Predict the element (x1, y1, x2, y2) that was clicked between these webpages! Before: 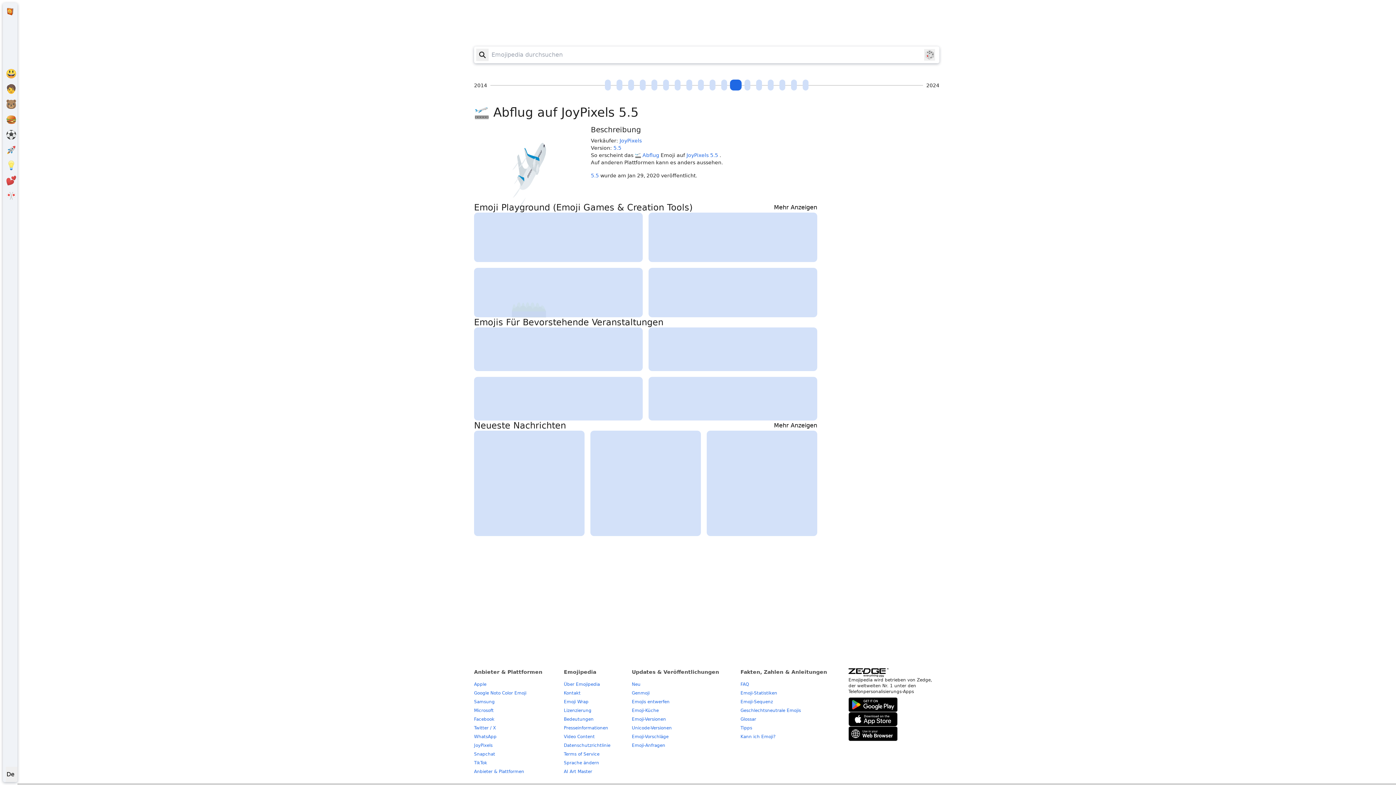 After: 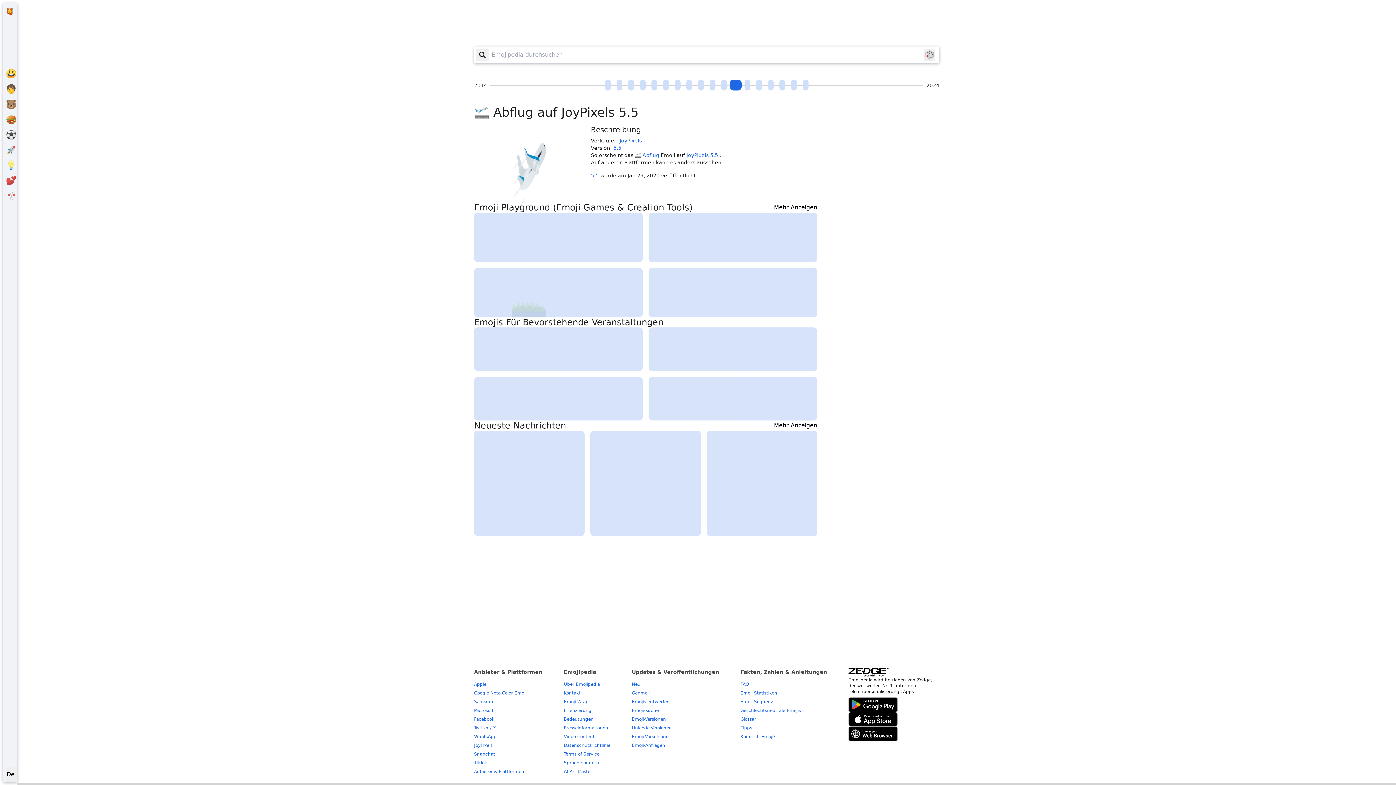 Action: bbox: (848, 712, 897, 727)